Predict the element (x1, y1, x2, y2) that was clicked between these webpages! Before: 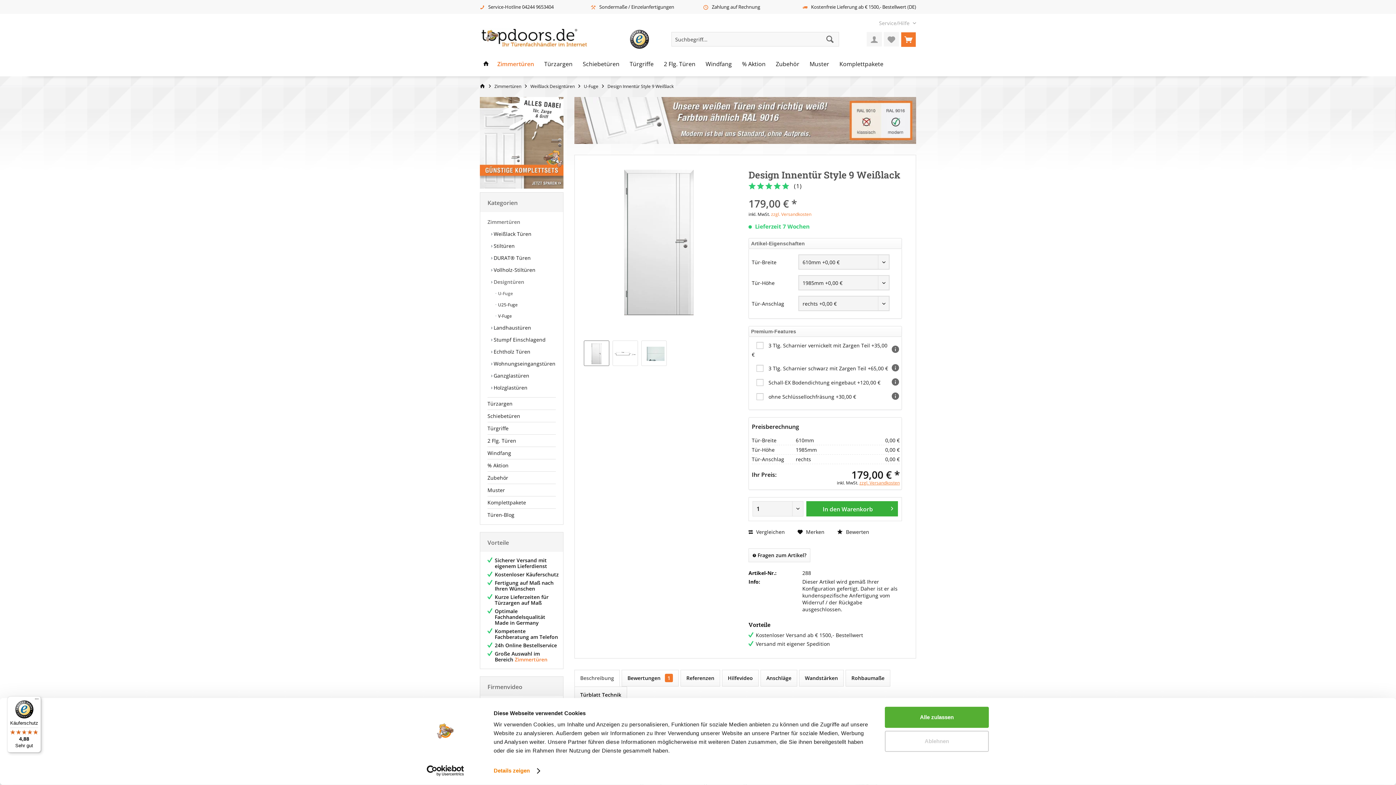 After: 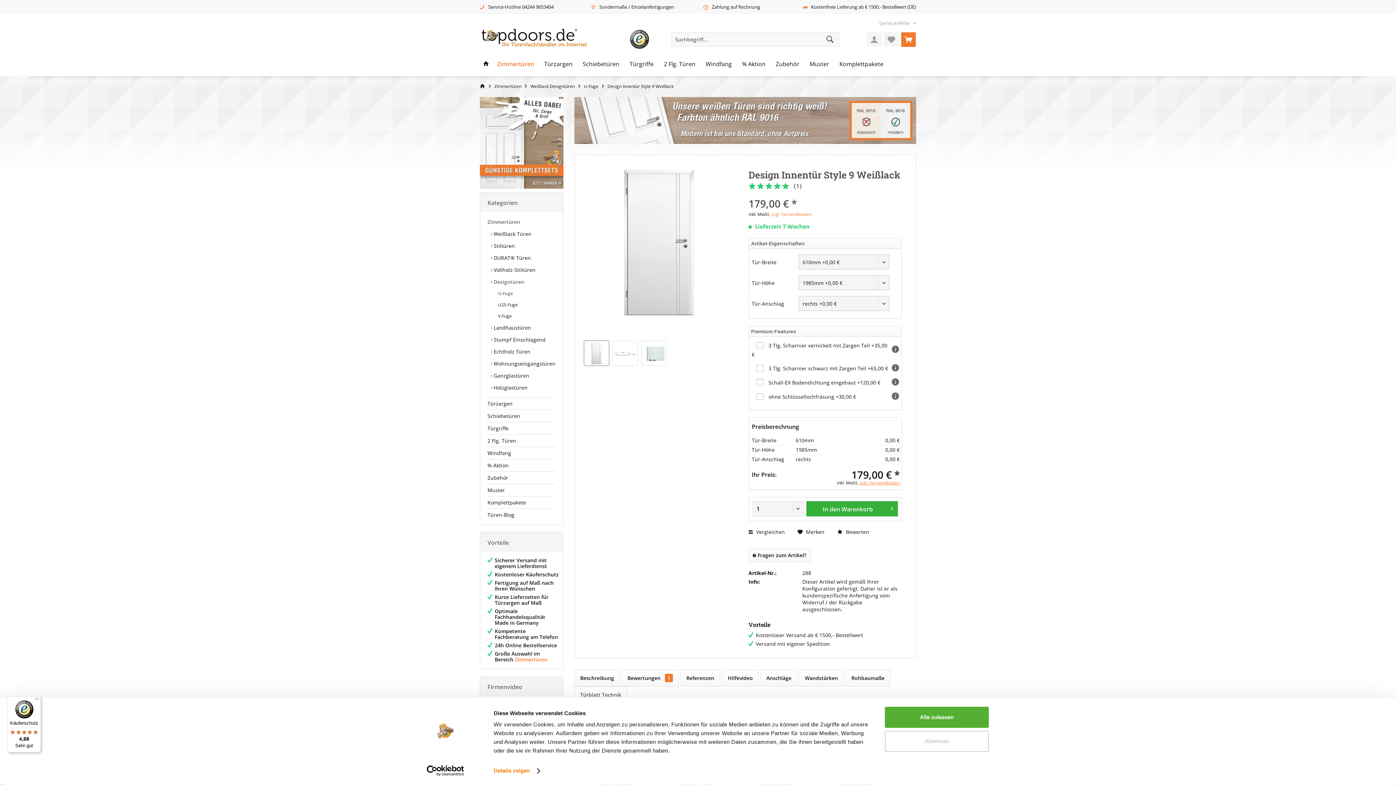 Action: bbox: (574, 686, 627, 703) label: Türblatt Technik